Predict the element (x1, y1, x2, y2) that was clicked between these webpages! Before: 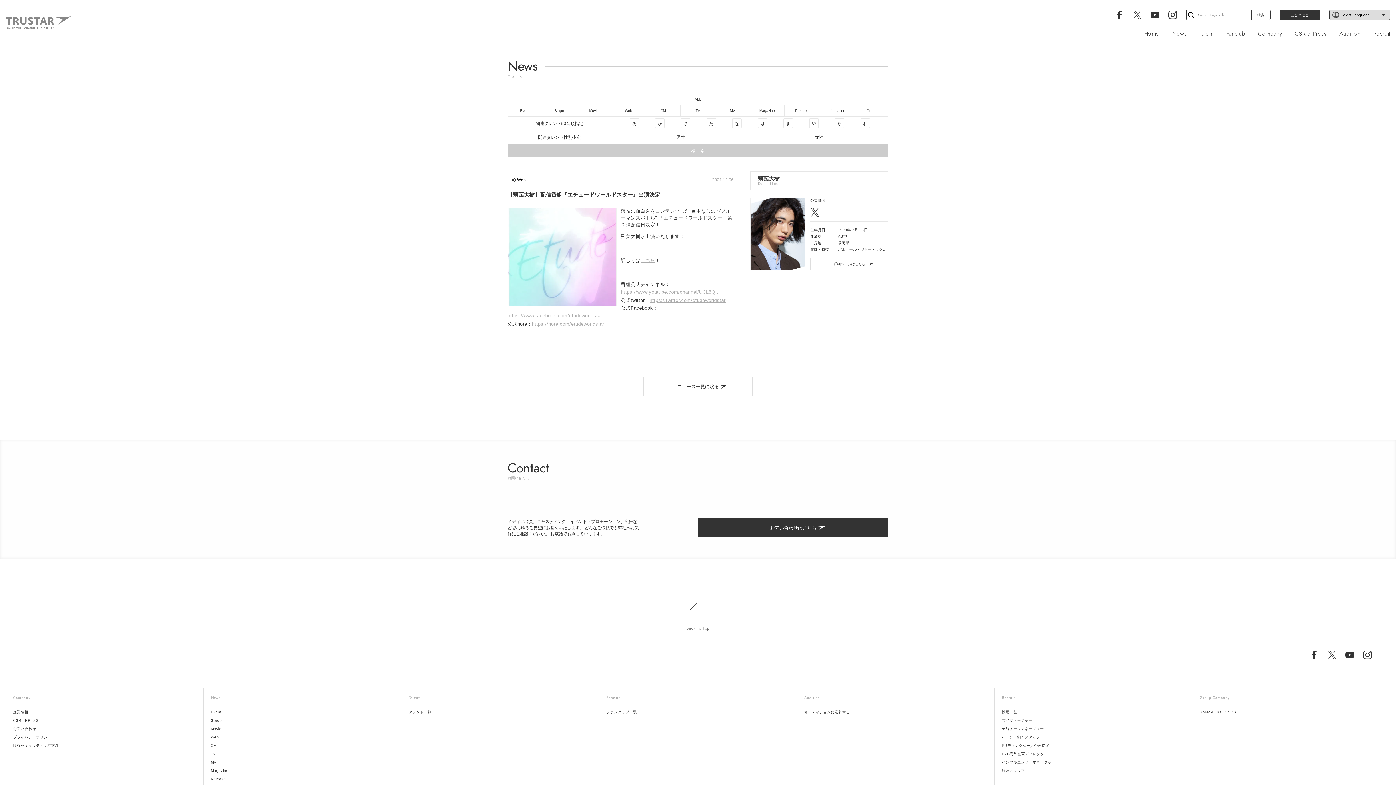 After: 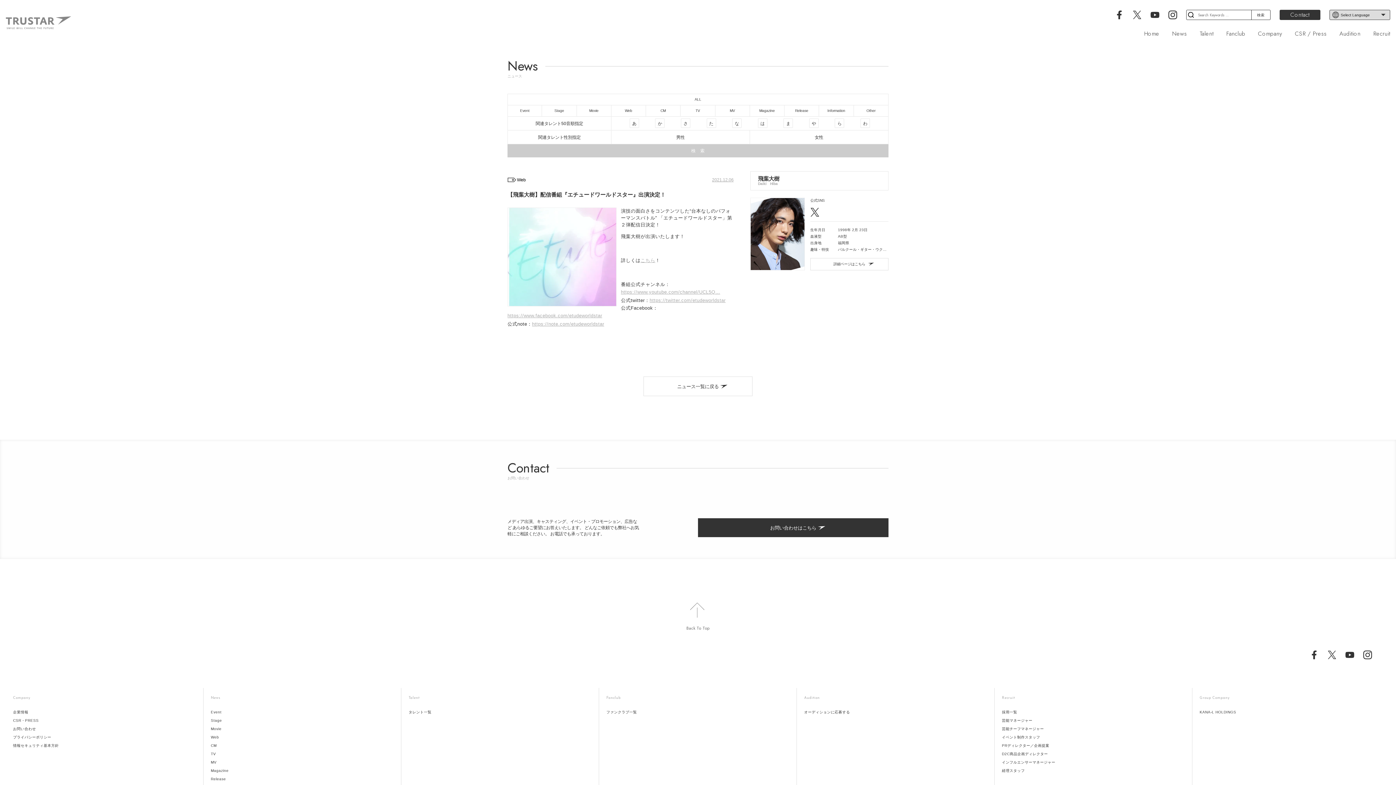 Action: bbox: (810, 203, 823, 221)